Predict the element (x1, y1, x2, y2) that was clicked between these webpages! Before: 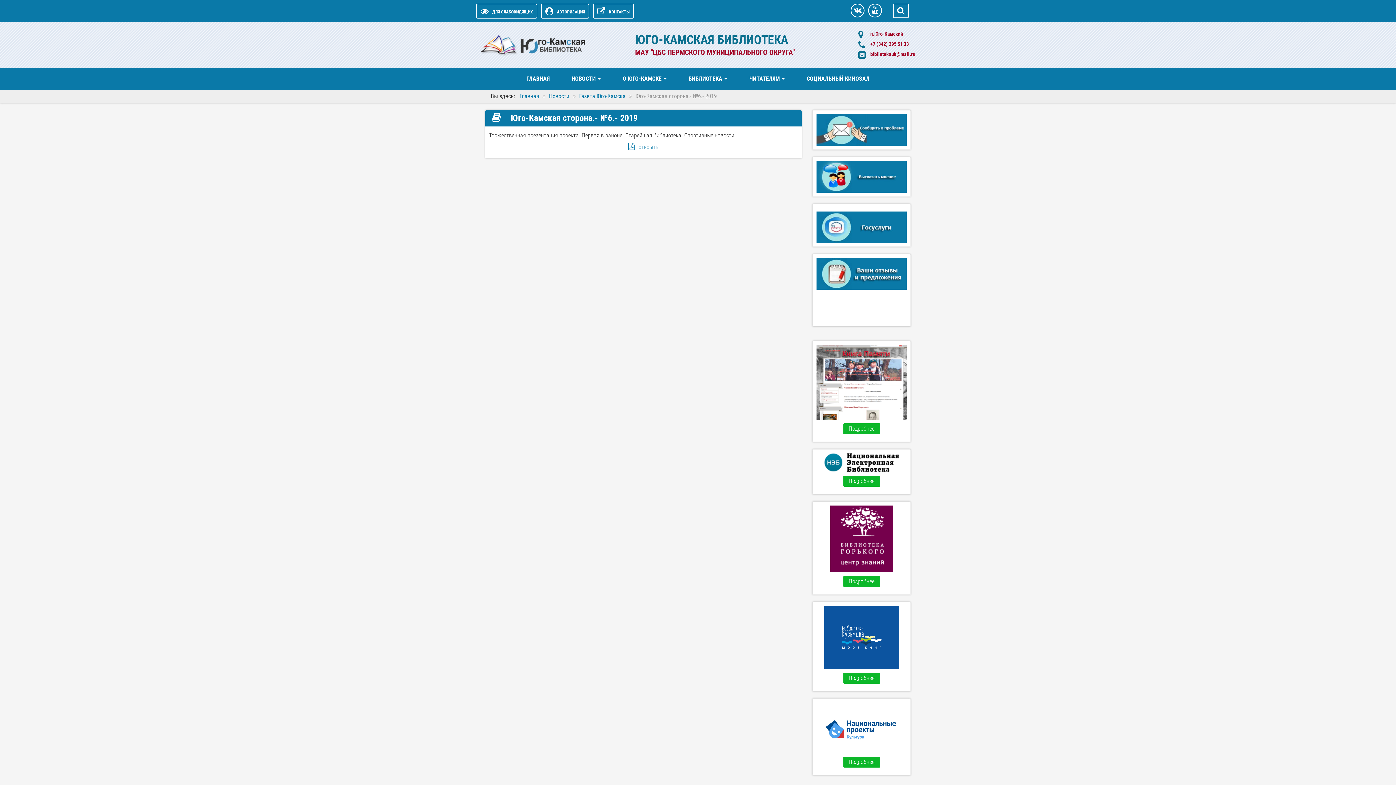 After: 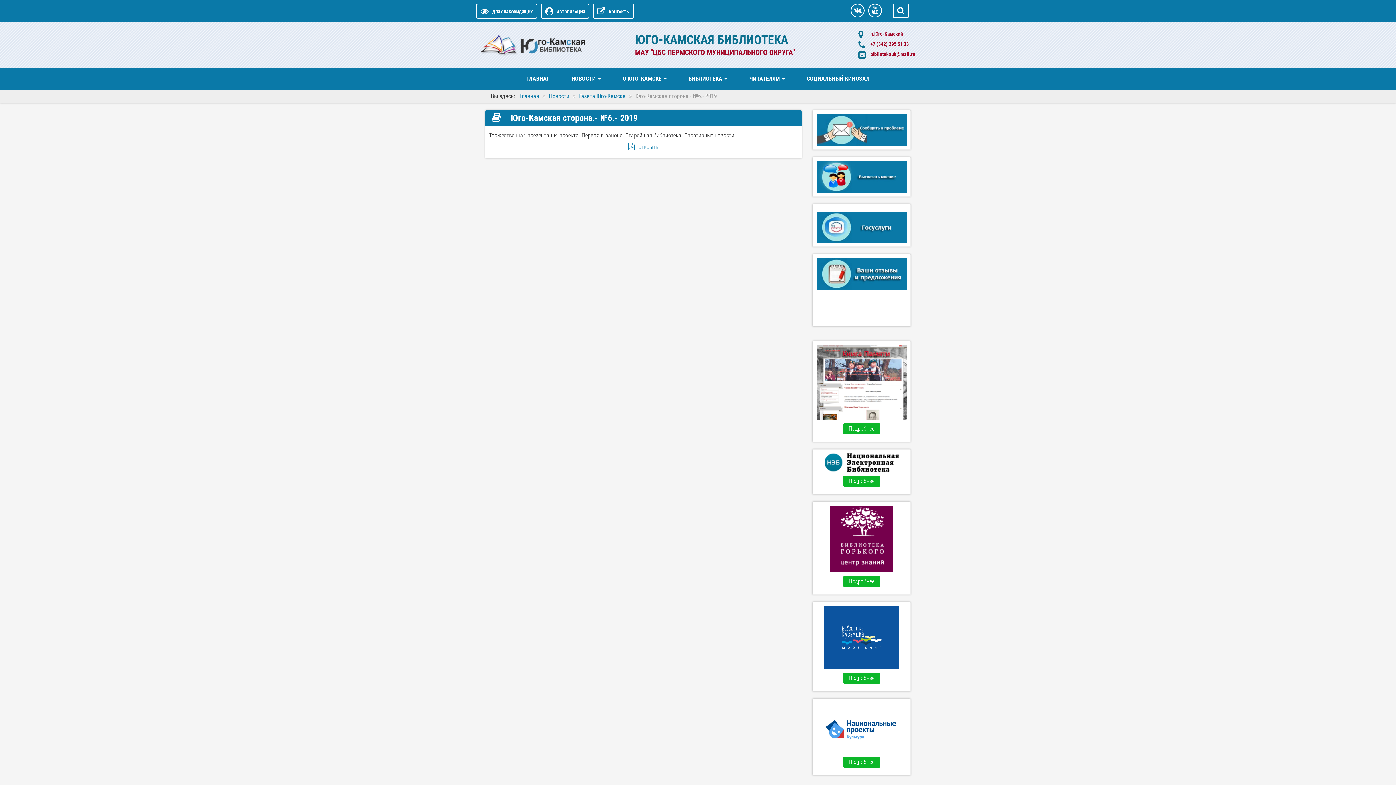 Action: bbox: (816, 270, 906, 277)